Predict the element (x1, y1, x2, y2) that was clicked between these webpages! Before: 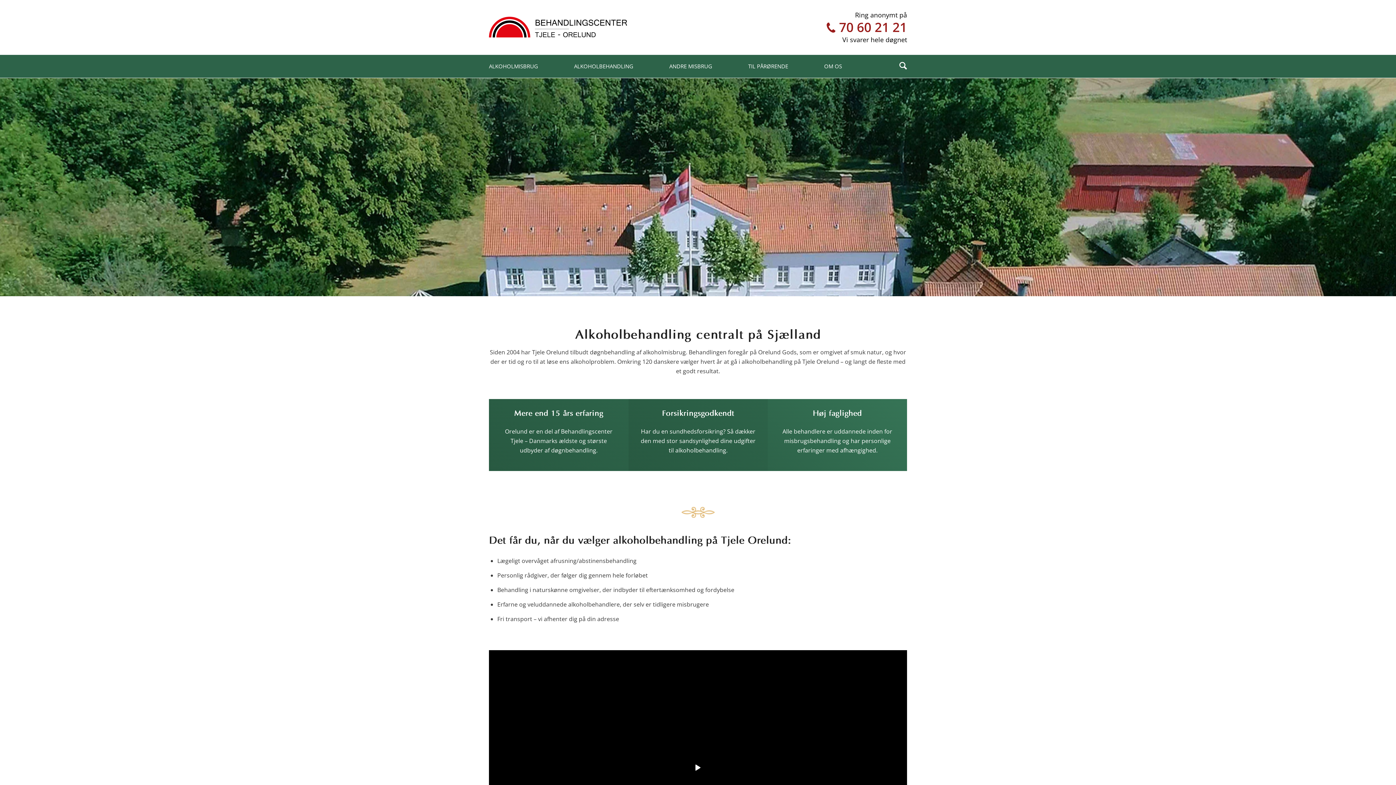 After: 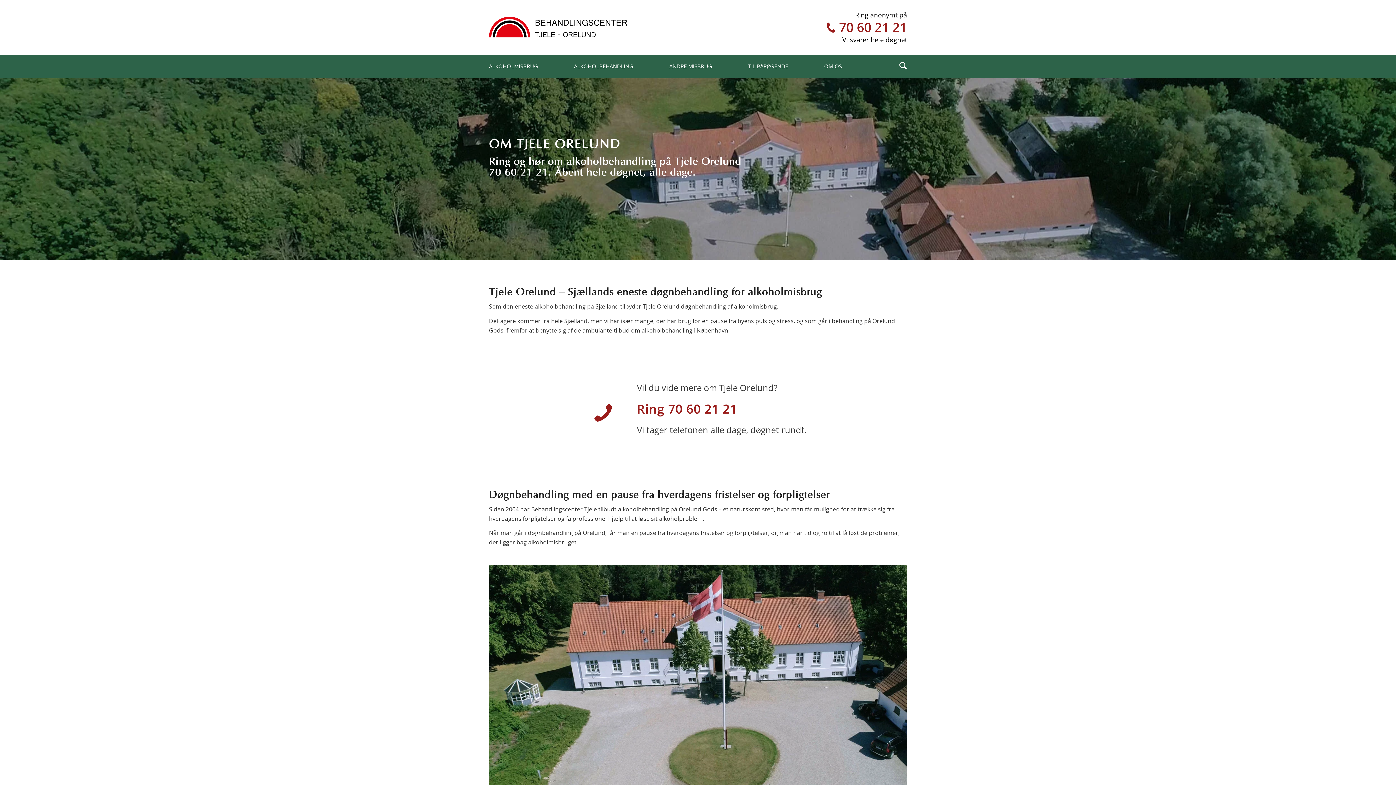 Action: bbox: (824, 63, 842, 69) label: OM OS